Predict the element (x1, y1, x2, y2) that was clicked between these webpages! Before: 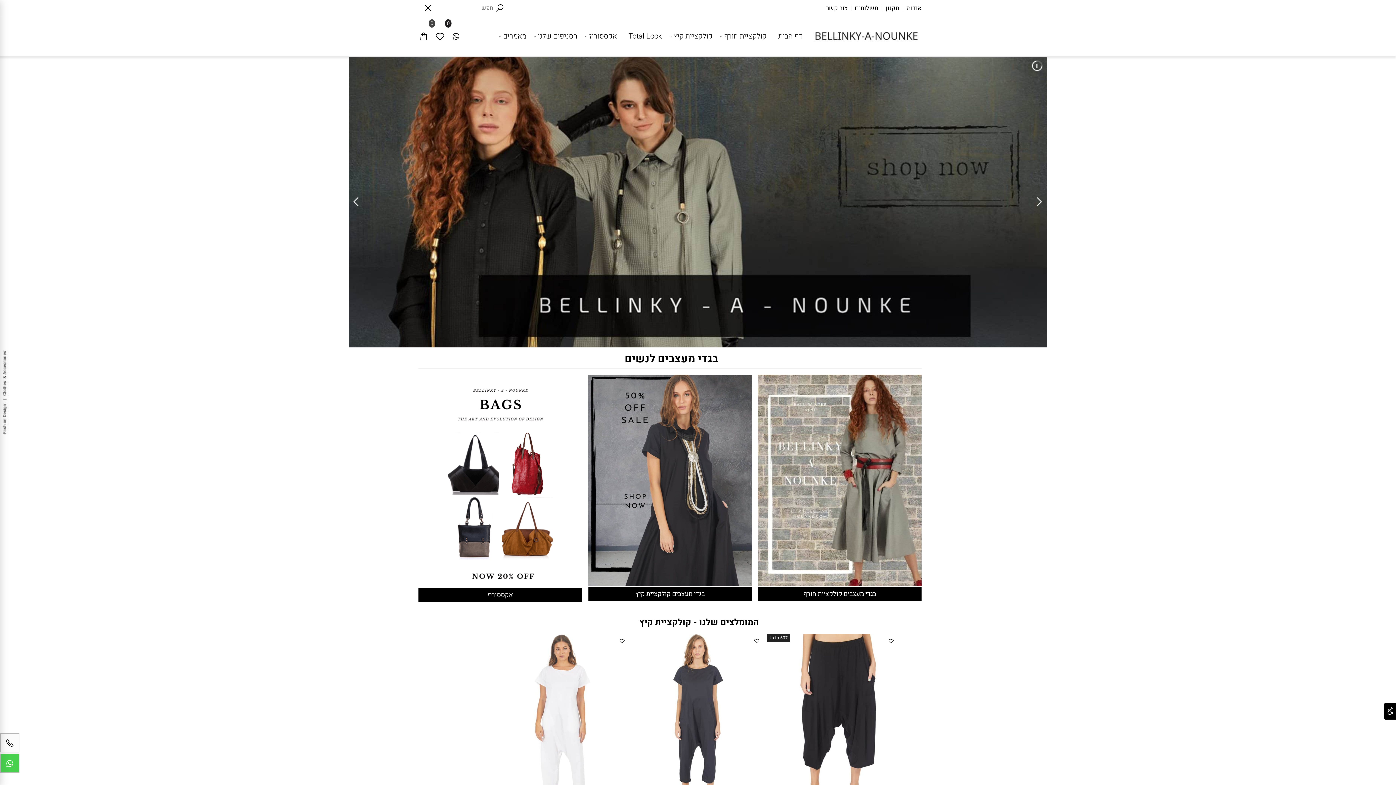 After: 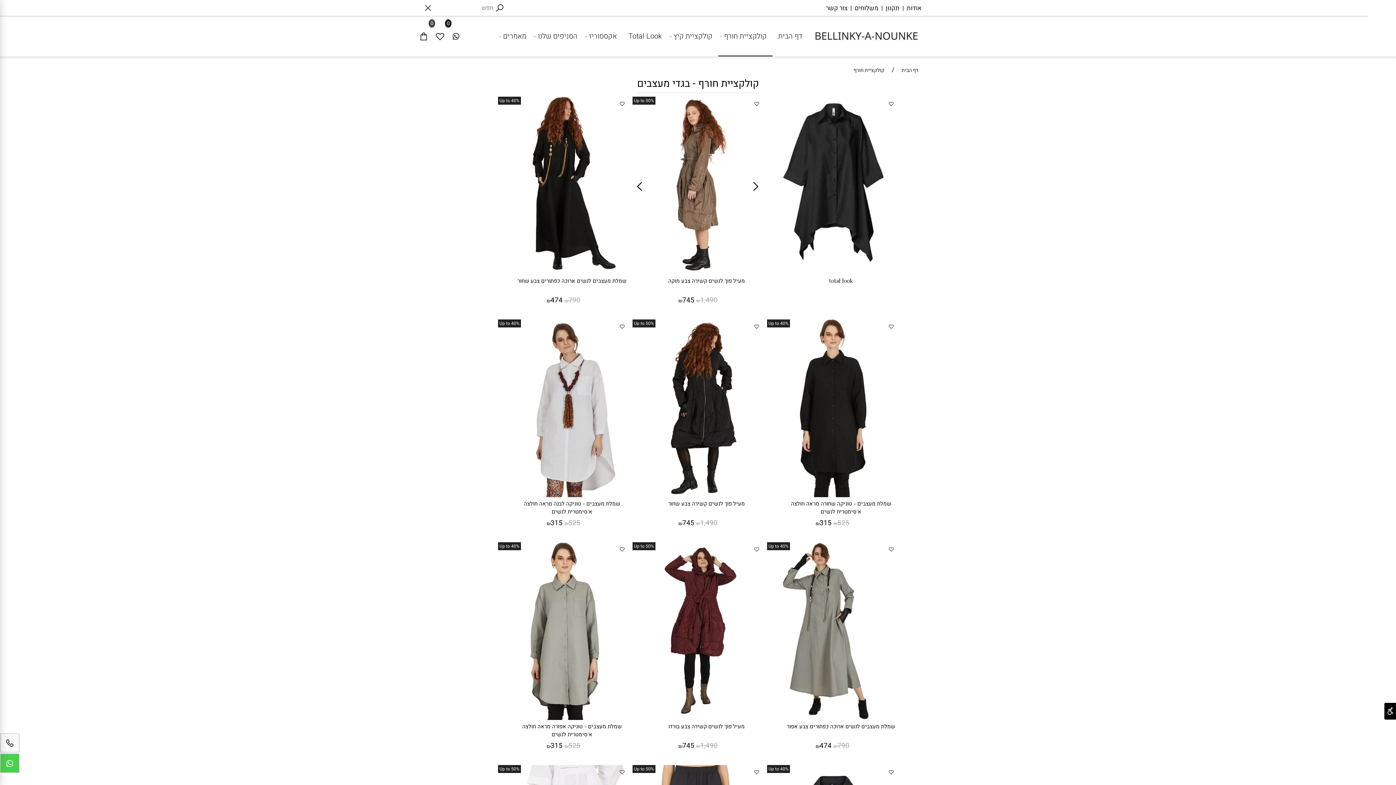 Action: bbox: (758, 587, 921, 601) label: בגדי מעצבים קולקציית חורף